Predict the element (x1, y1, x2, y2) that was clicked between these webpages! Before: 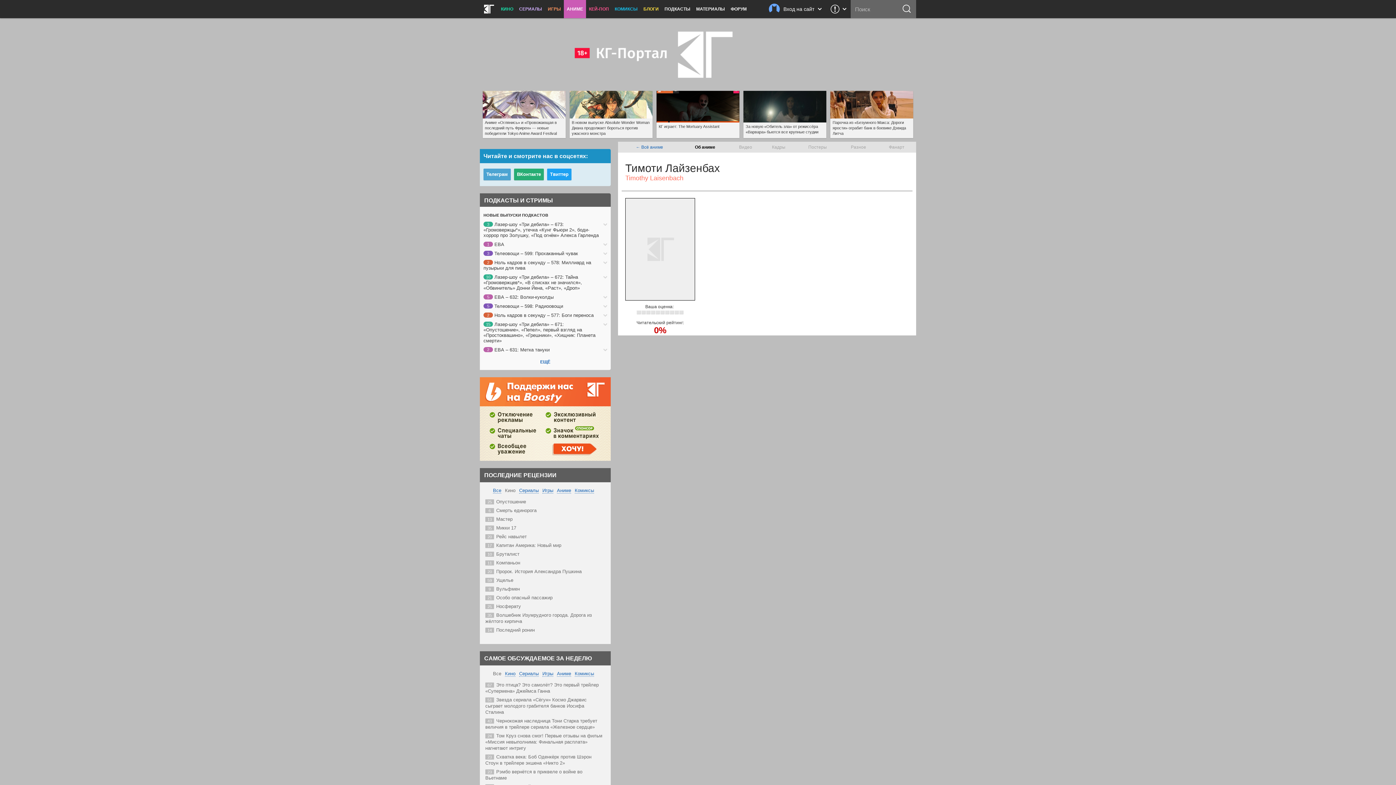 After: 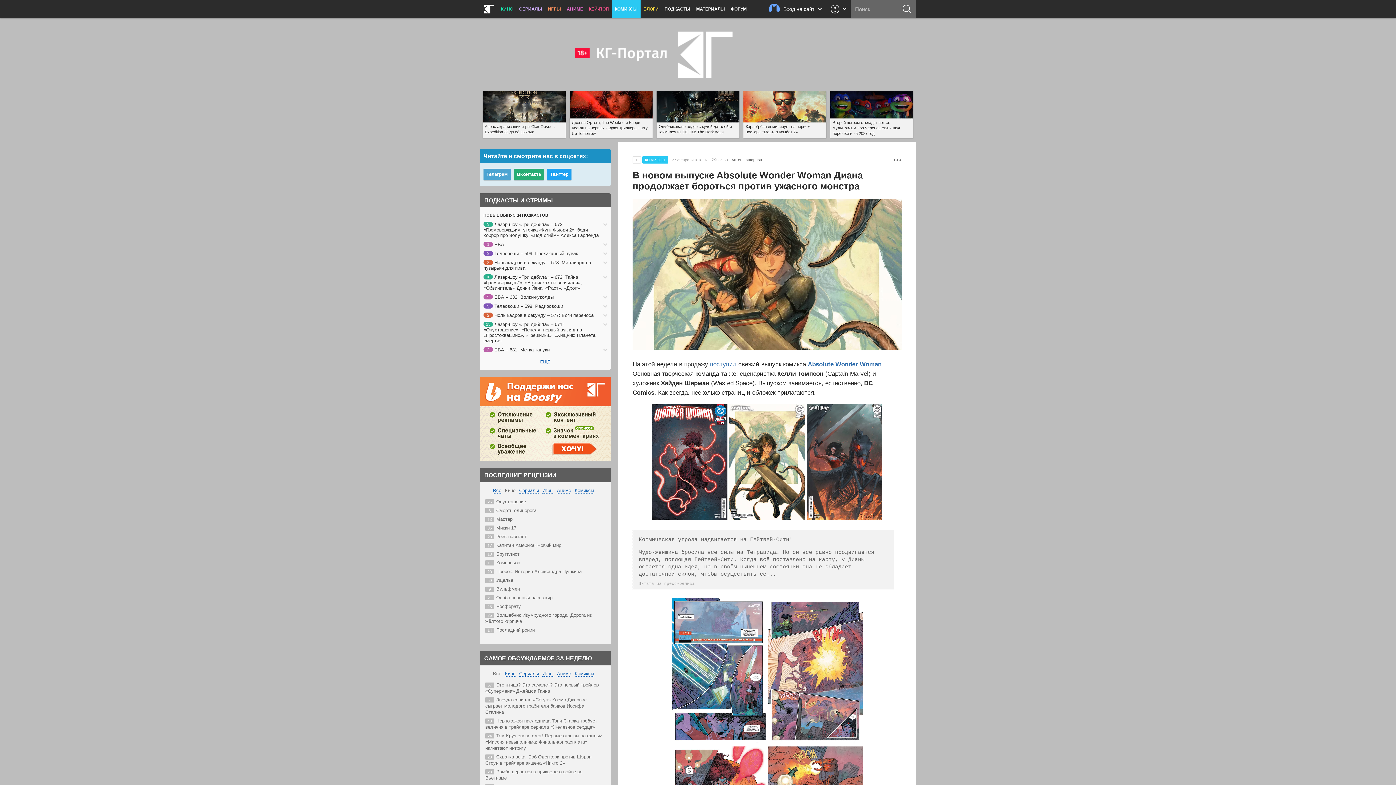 Action: label: В новом выпуске Absolute Wonder Woman Диана продолжает бороться против ужасного монстра bbox: (569, 90, 652, 138)